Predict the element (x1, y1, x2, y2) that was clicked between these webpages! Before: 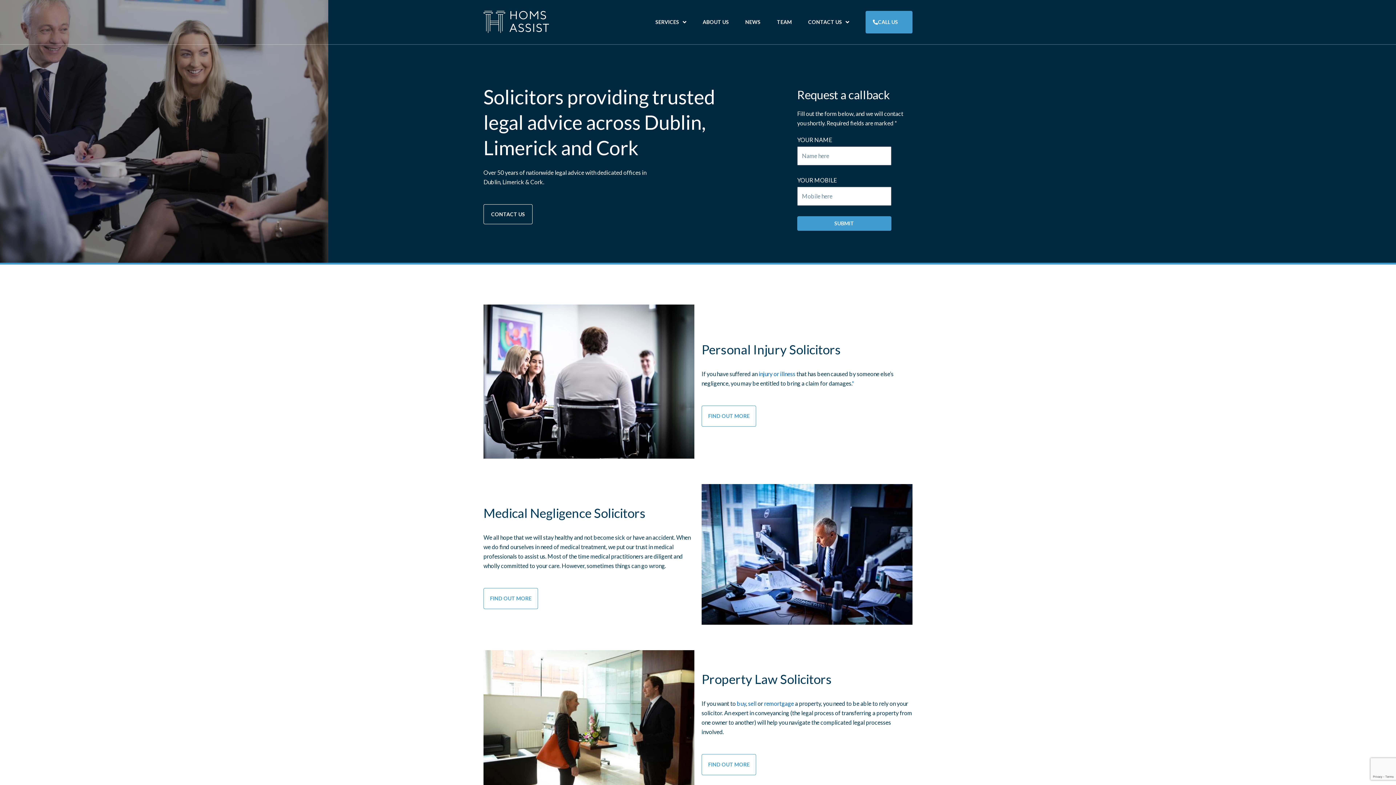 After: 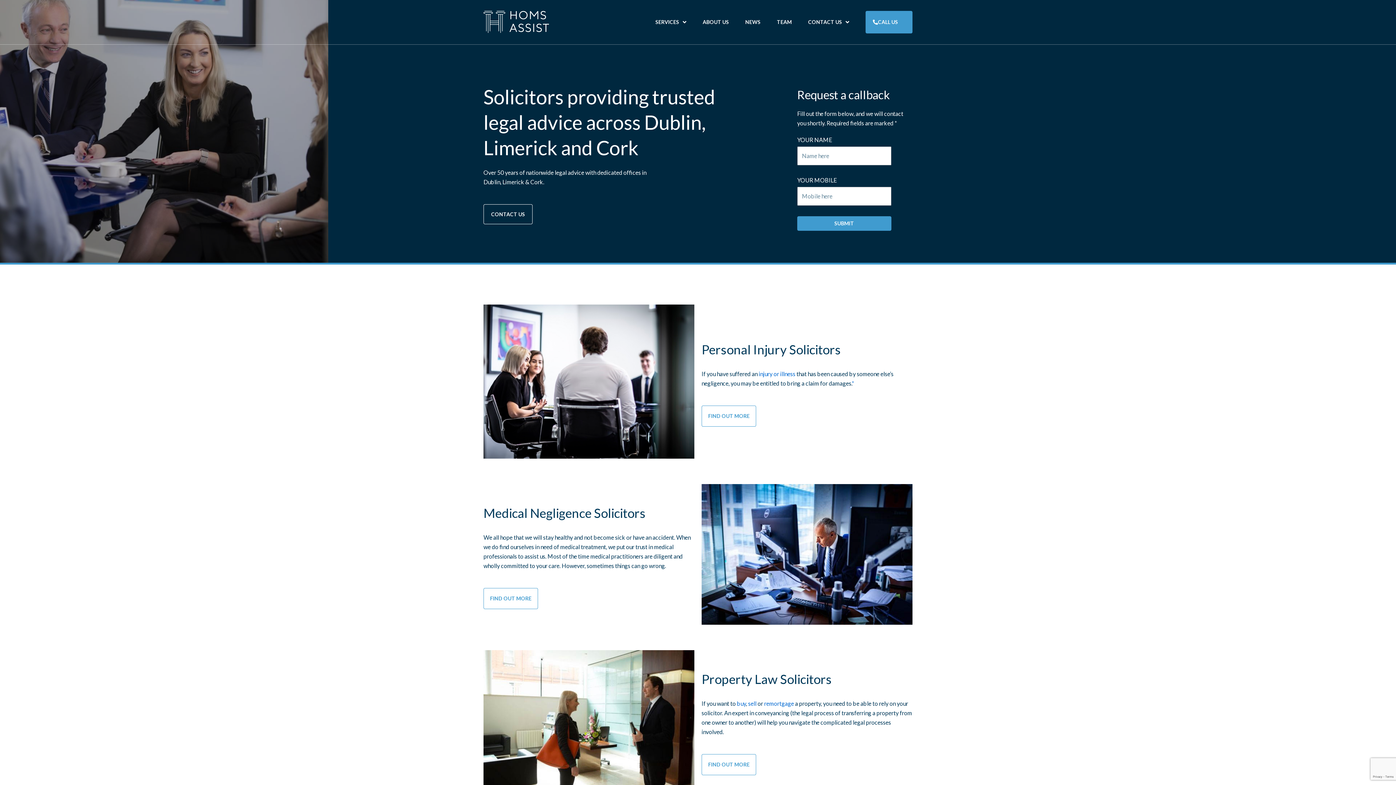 Action: bbox: (483, 10, 549, 33)